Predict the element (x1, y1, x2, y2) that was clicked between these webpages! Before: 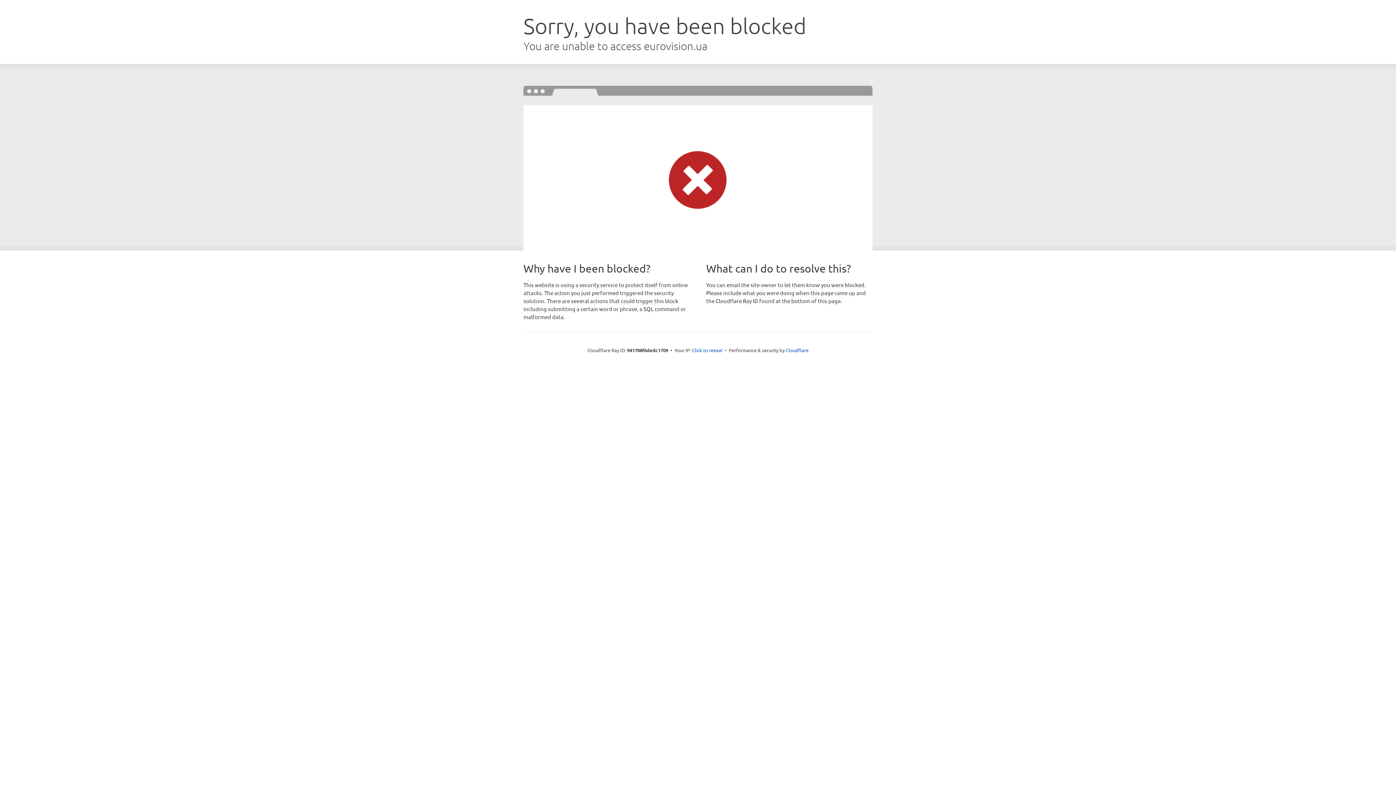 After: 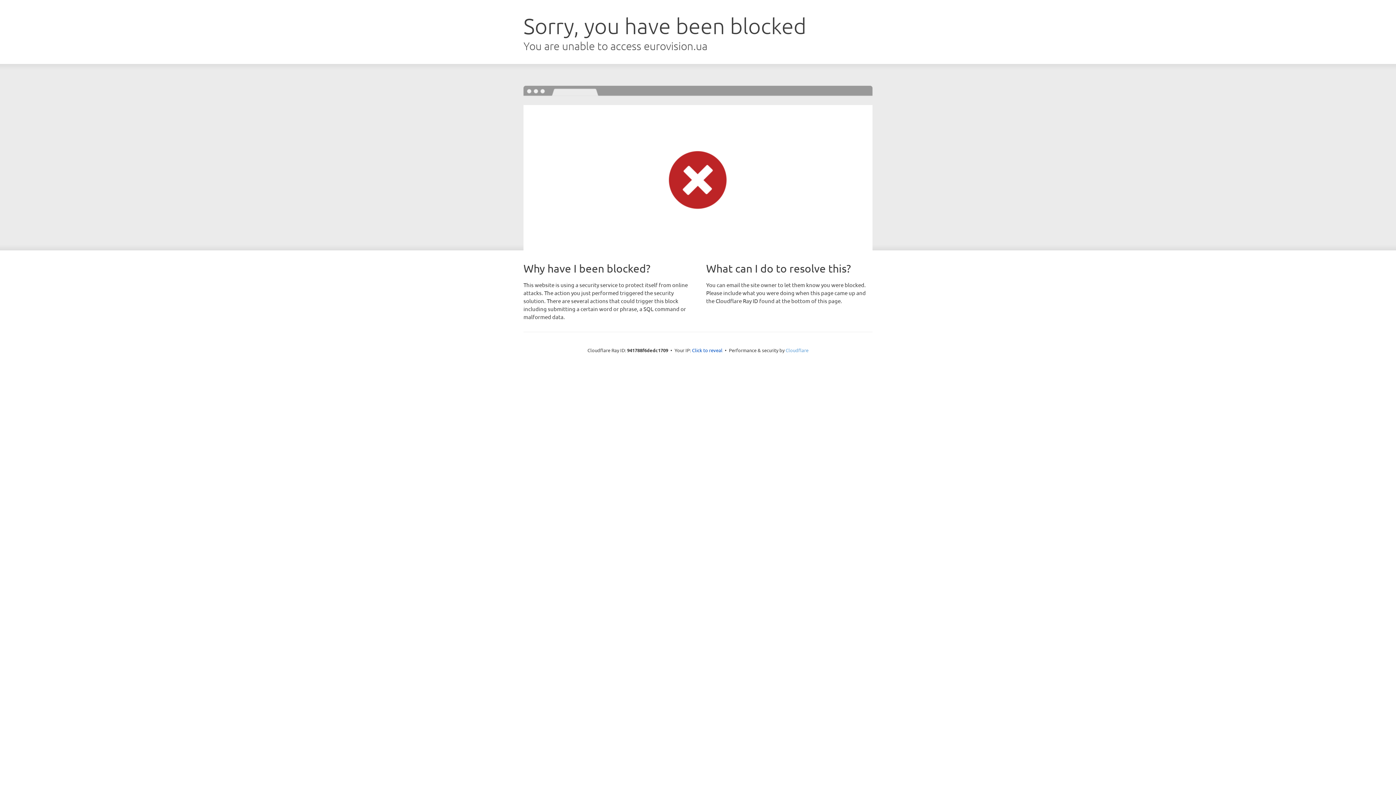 Action: bbox: (785, 347, 808, 353) label: Cloudflare